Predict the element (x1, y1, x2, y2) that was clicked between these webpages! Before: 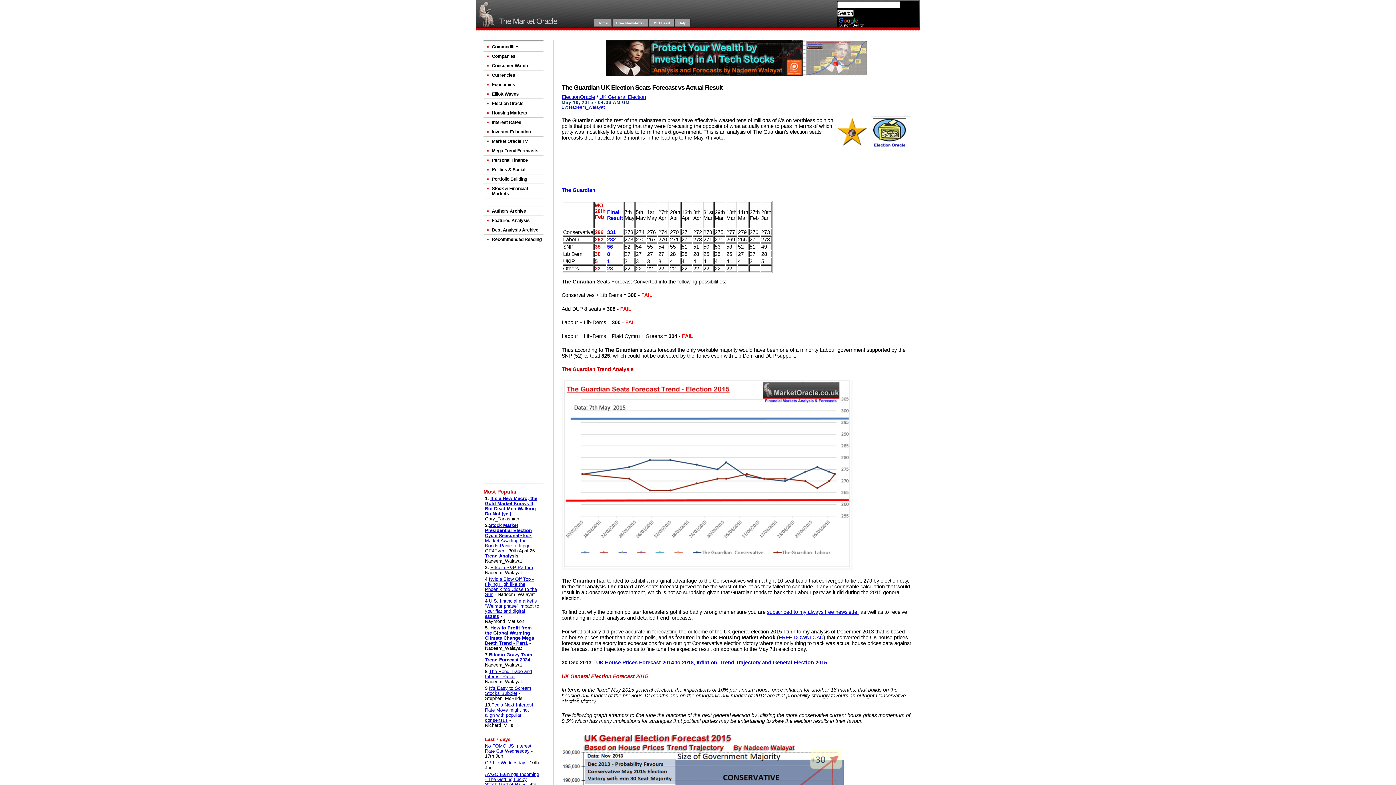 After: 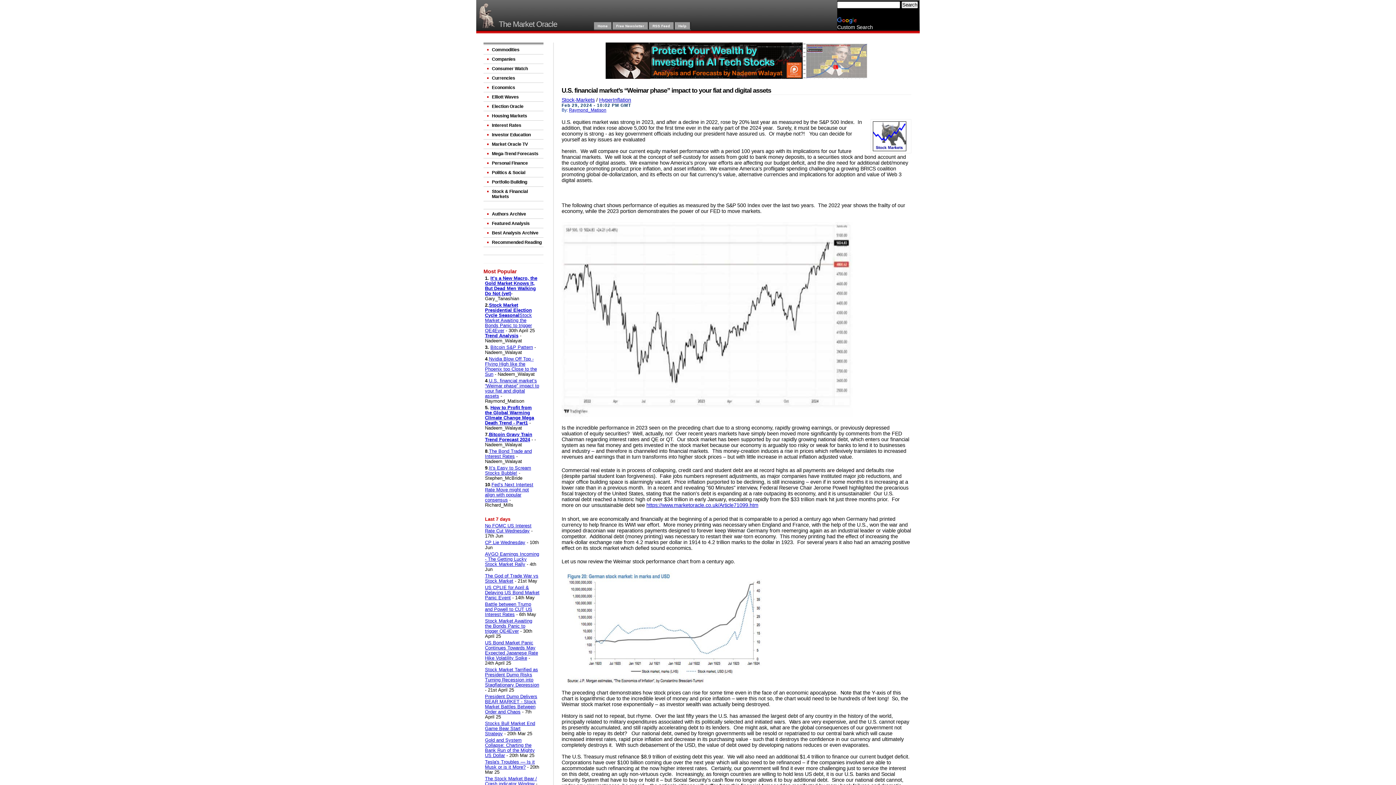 Action: bbox: (485, 598, 539, 619) label: U.S. financial market’s “Weimar phase” impact to your fiat and digital assets